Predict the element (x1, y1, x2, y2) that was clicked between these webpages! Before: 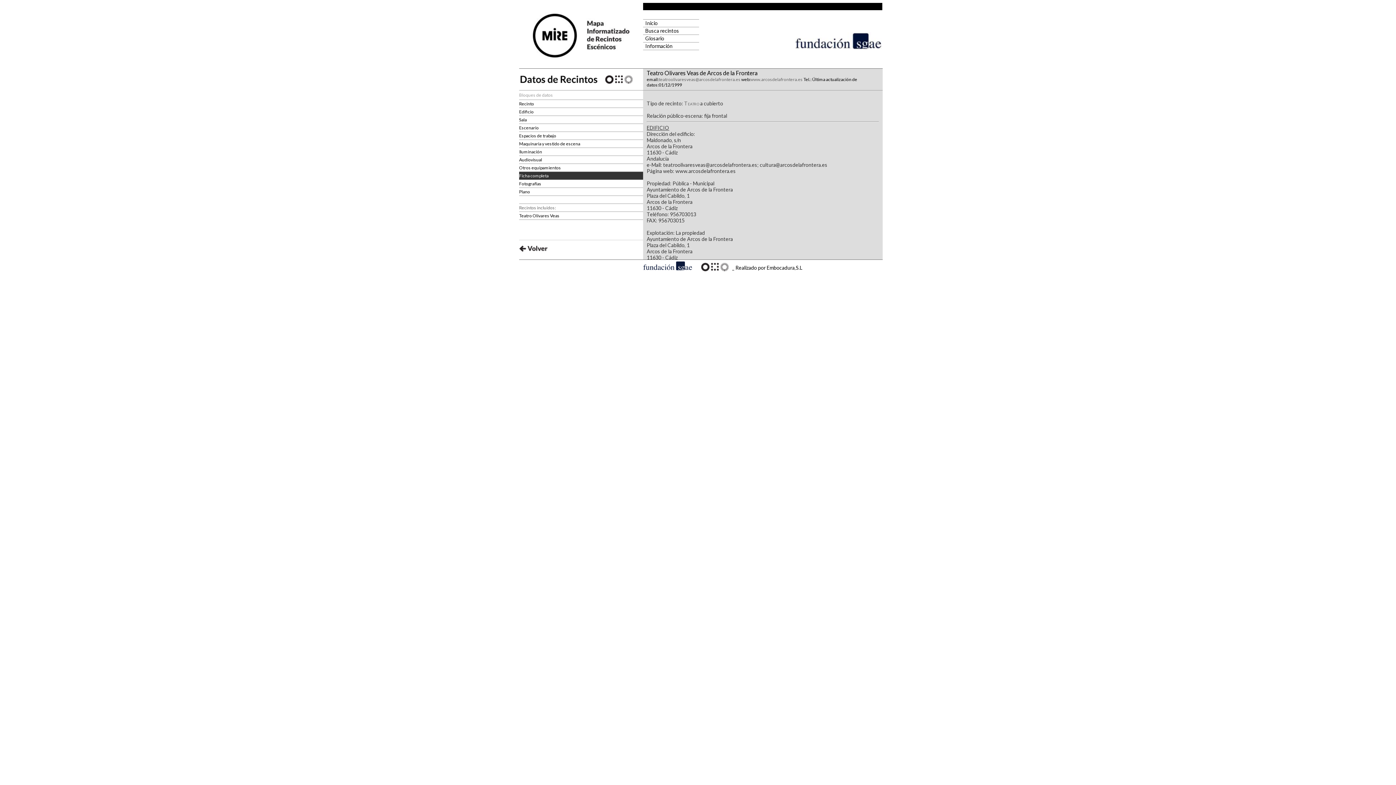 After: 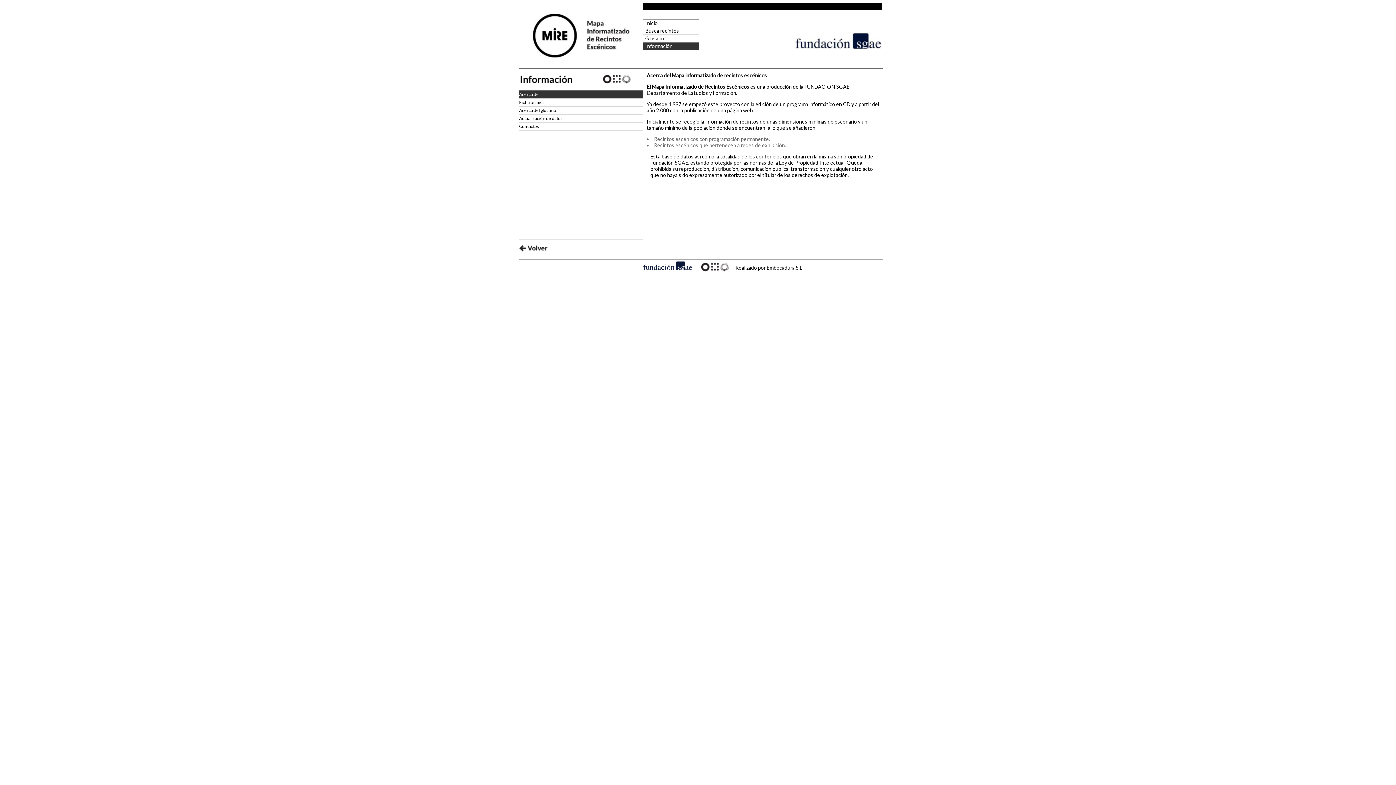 Action: label:   Información bbox: (643, 42, 699, 49)